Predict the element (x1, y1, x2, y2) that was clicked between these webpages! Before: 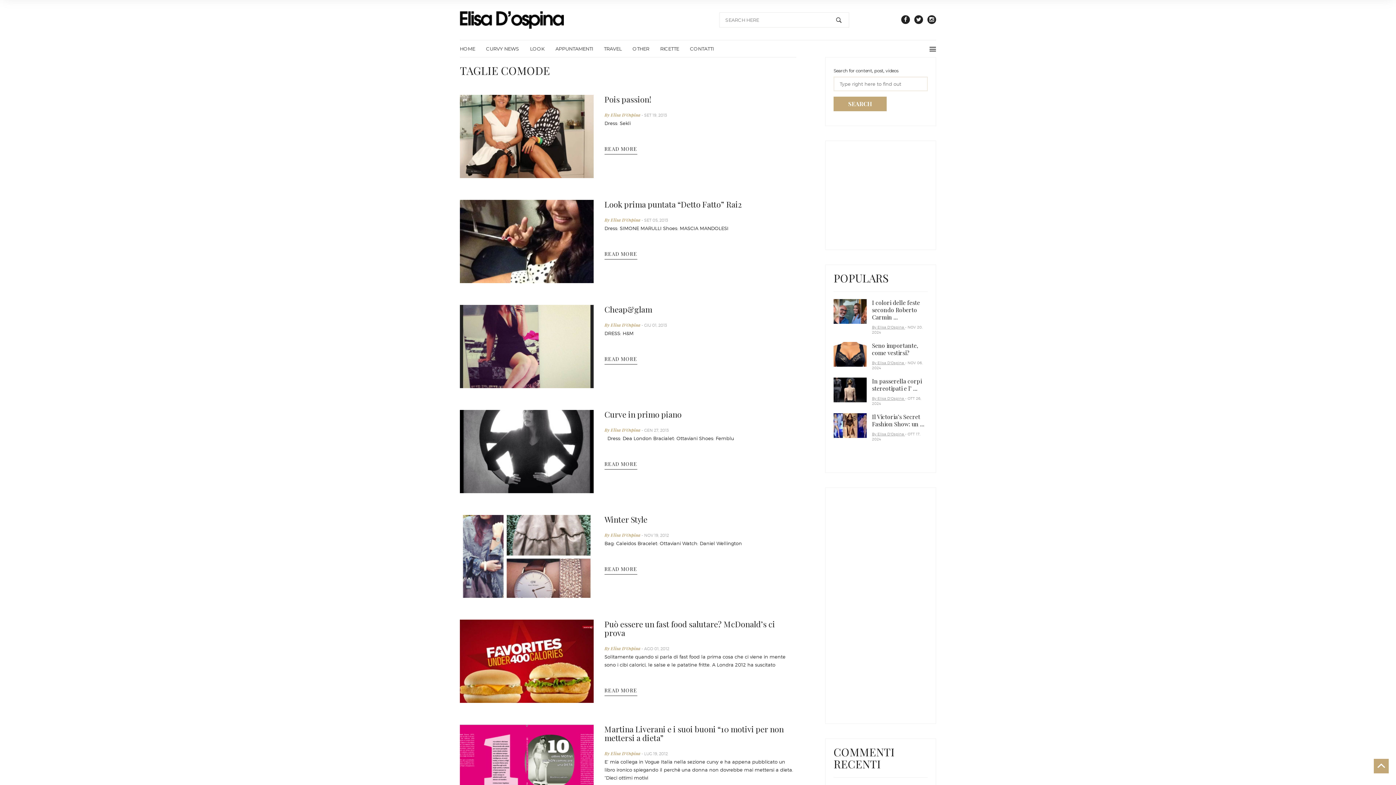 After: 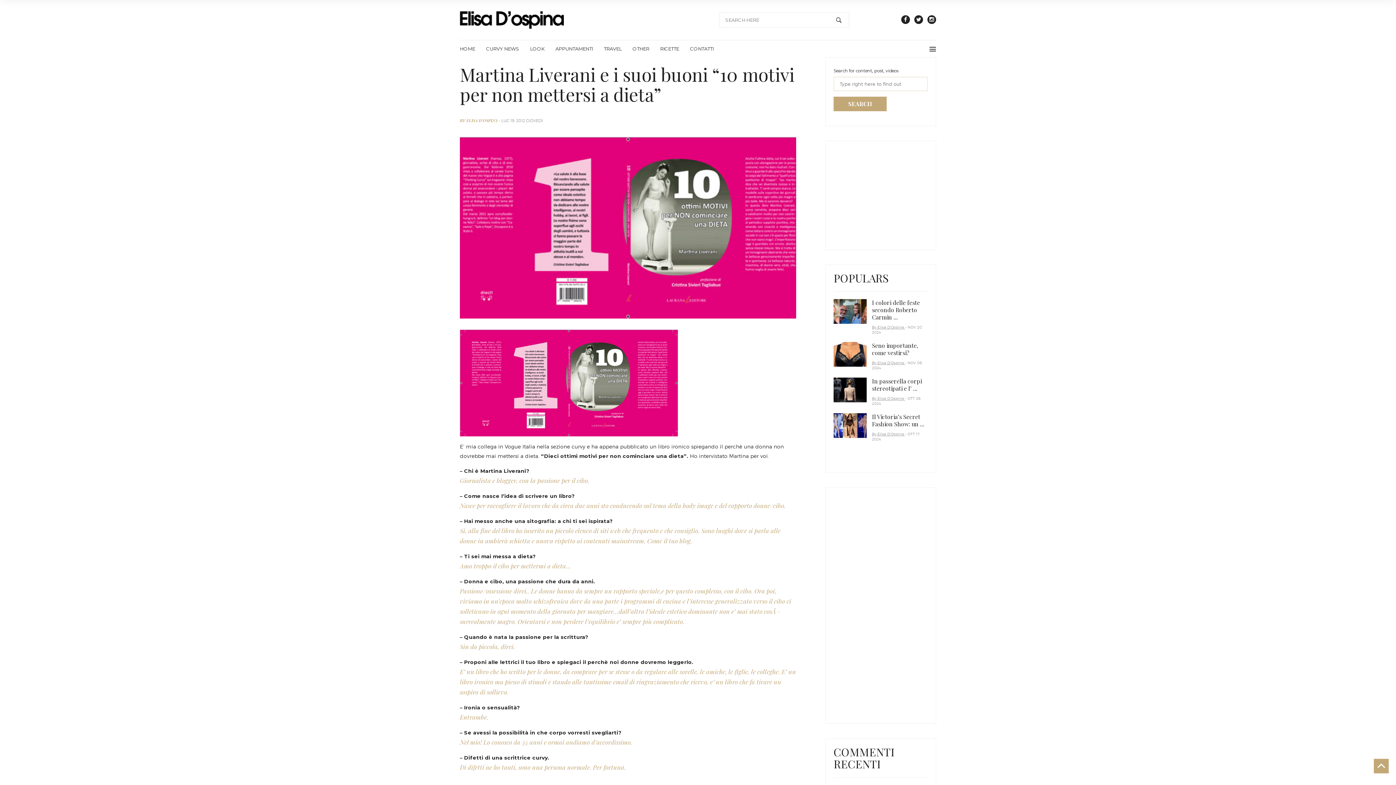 Action: bbox: (460, 762, 593, 768)